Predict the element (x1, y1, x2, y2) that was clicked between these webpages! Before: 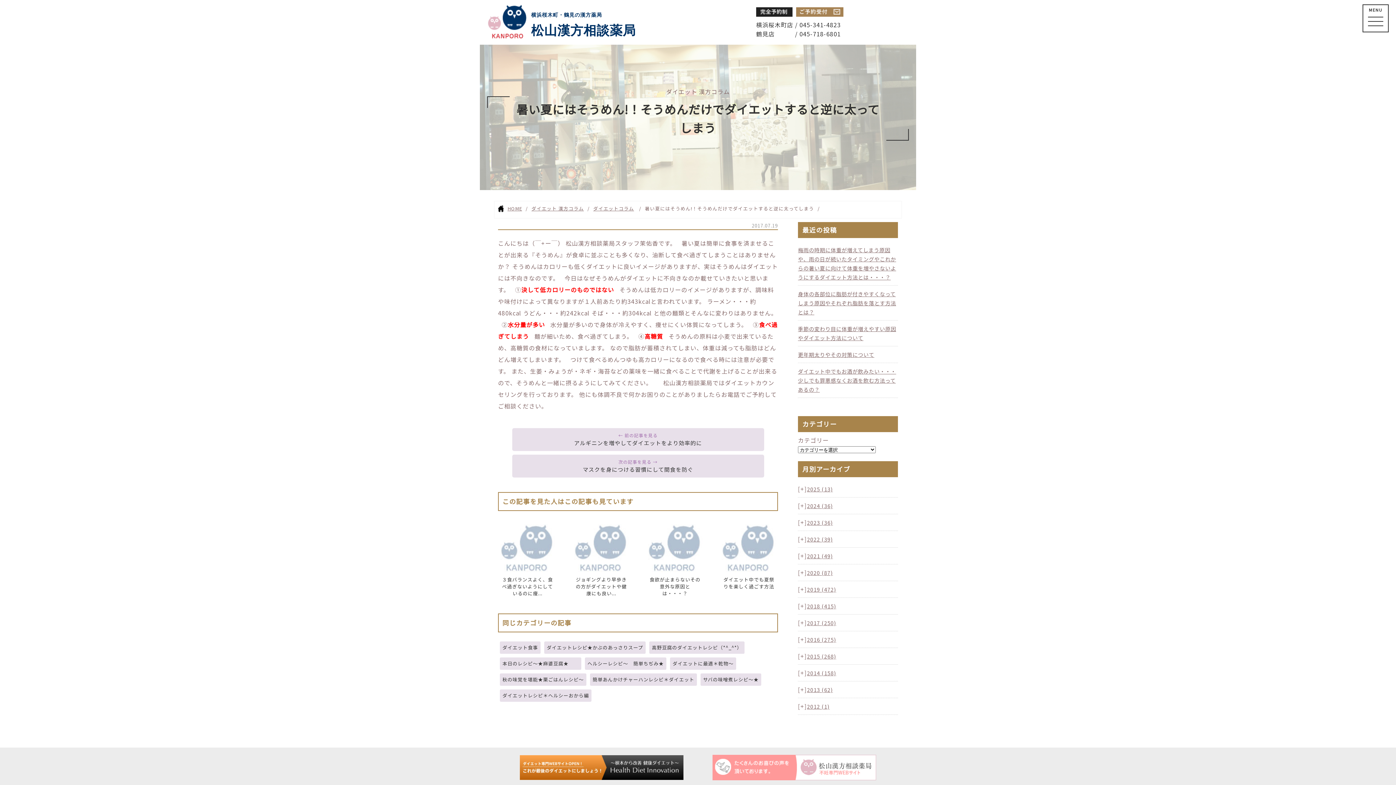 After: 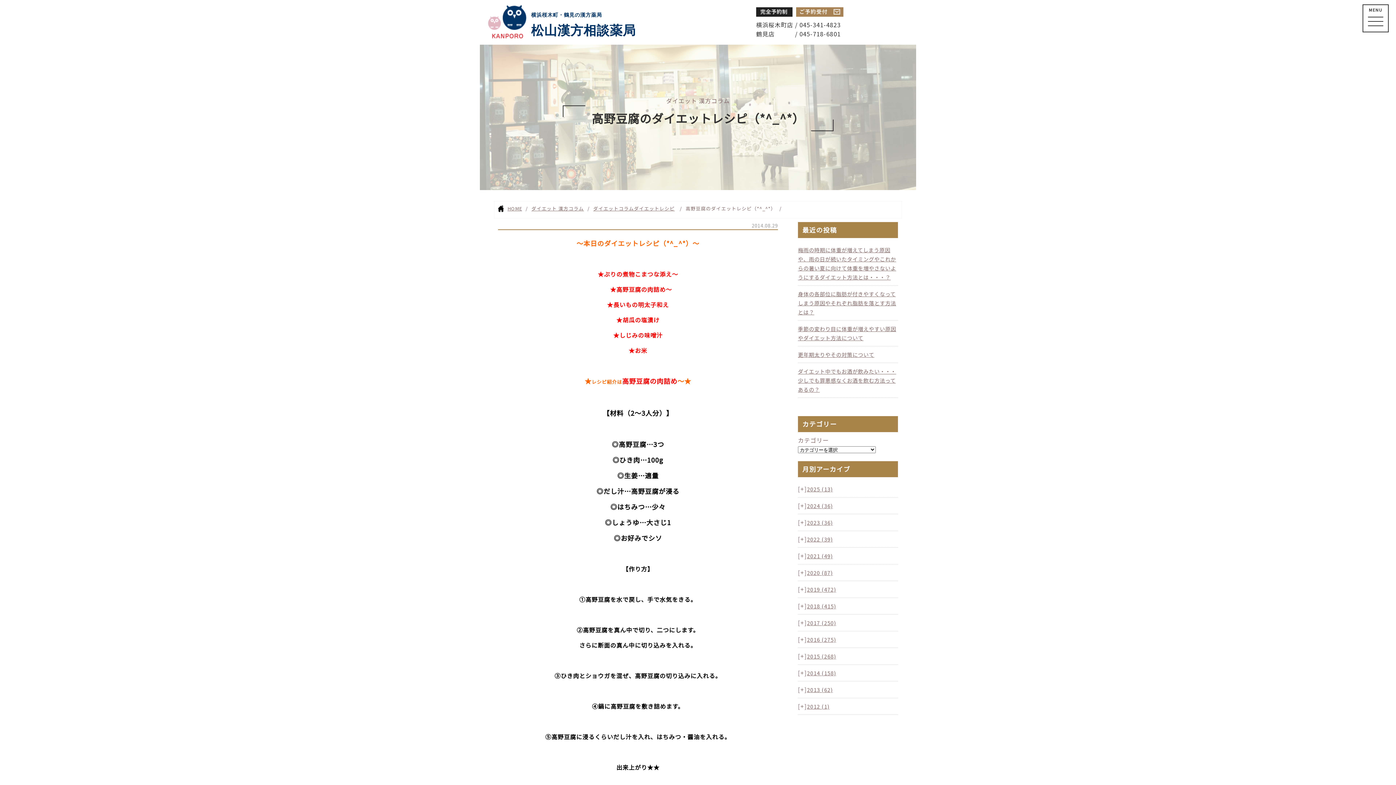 Action: bbox: (649, 641, 744, 654) label: 高野豆腐のダイエットレシピ（*^_^*）